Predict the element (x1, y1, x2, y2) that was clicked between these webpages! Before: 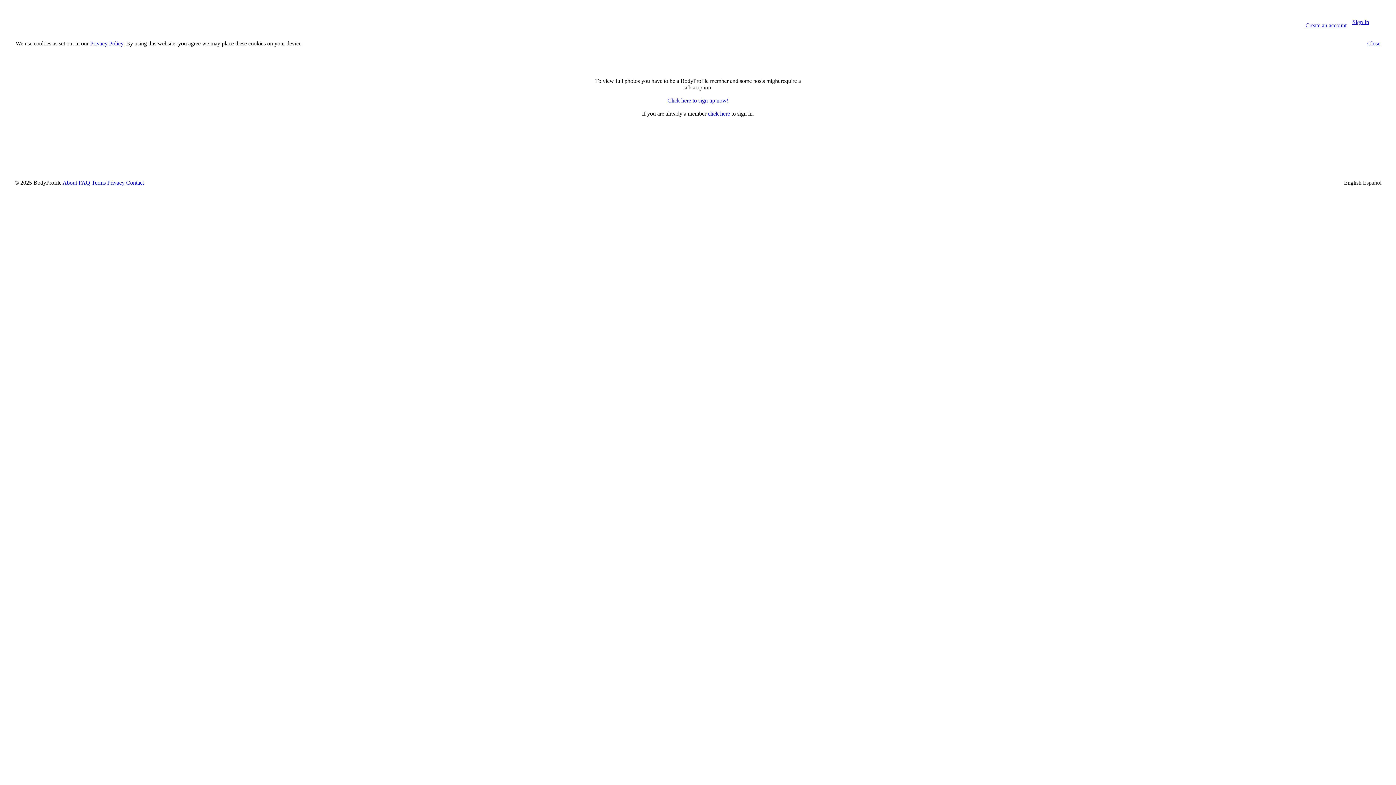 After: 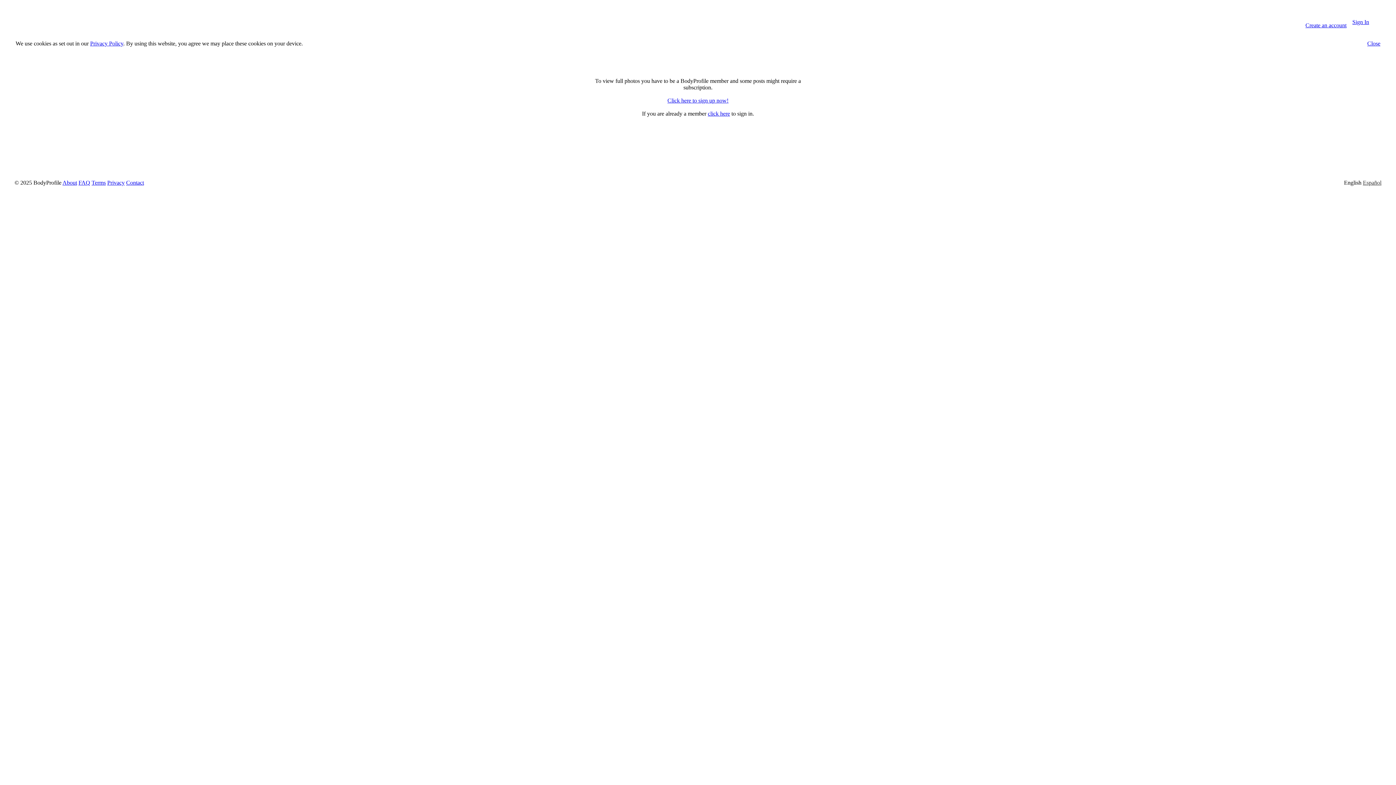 Action: label: Close bbox: (1367, 40, 1380, 46)